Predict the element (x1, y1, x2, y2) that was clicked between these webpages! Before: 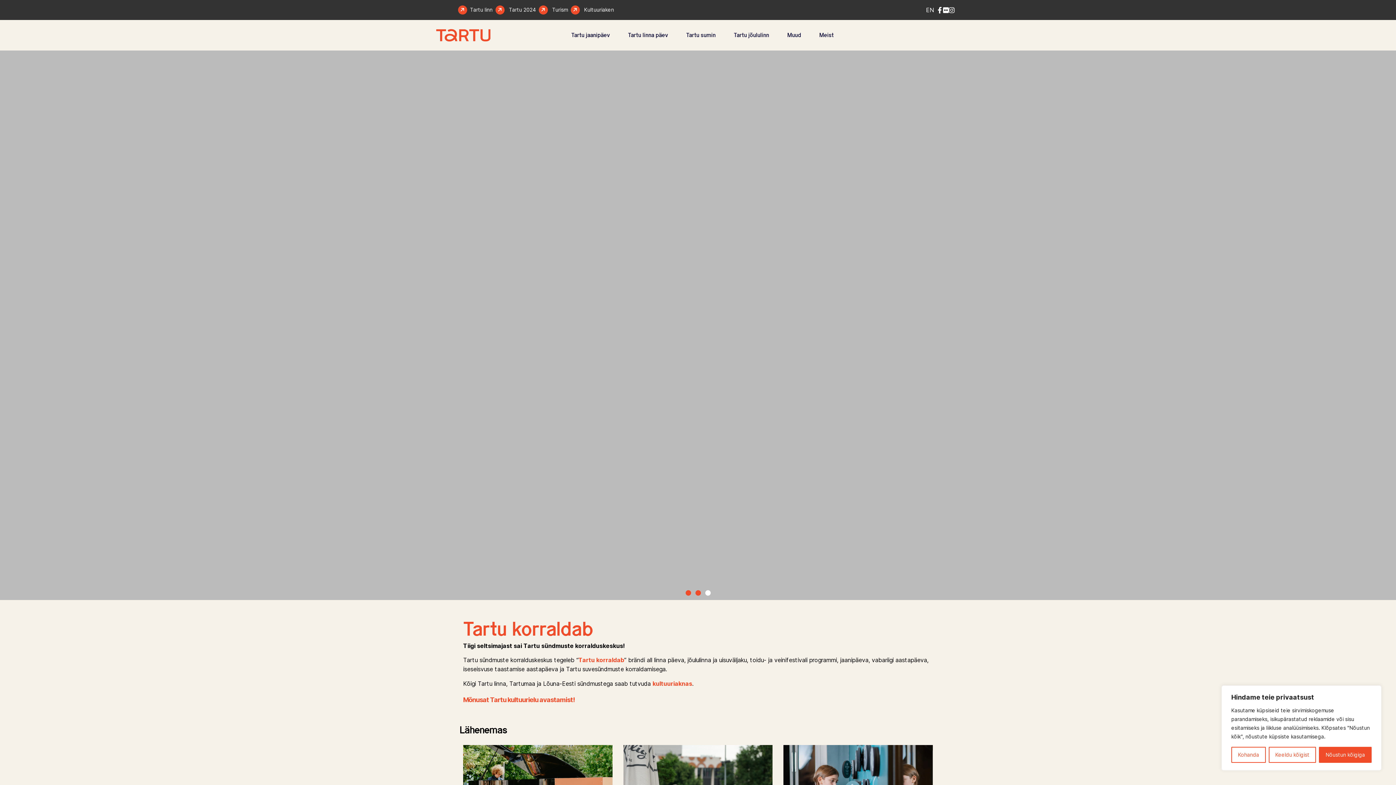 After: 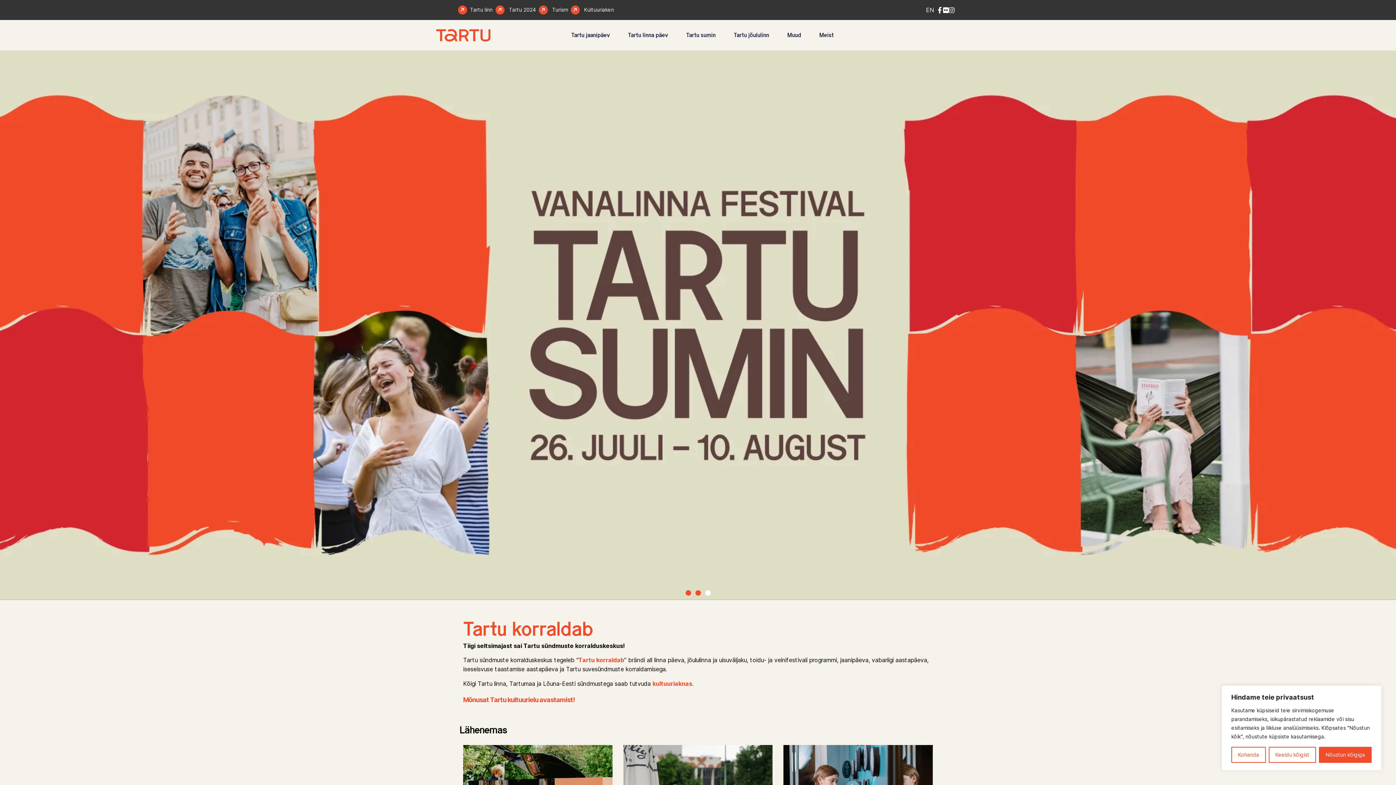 Action: bbox: (436, 26, 490, 44)